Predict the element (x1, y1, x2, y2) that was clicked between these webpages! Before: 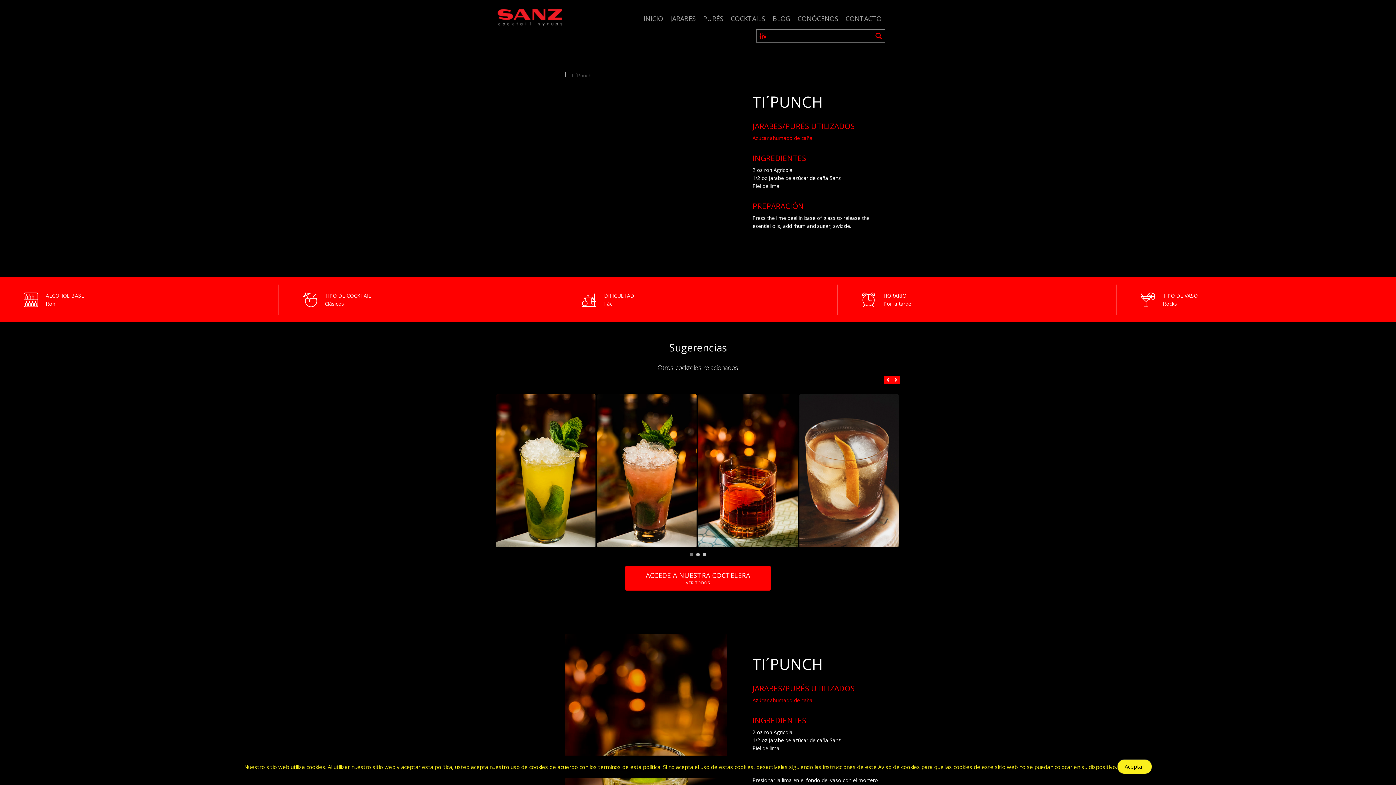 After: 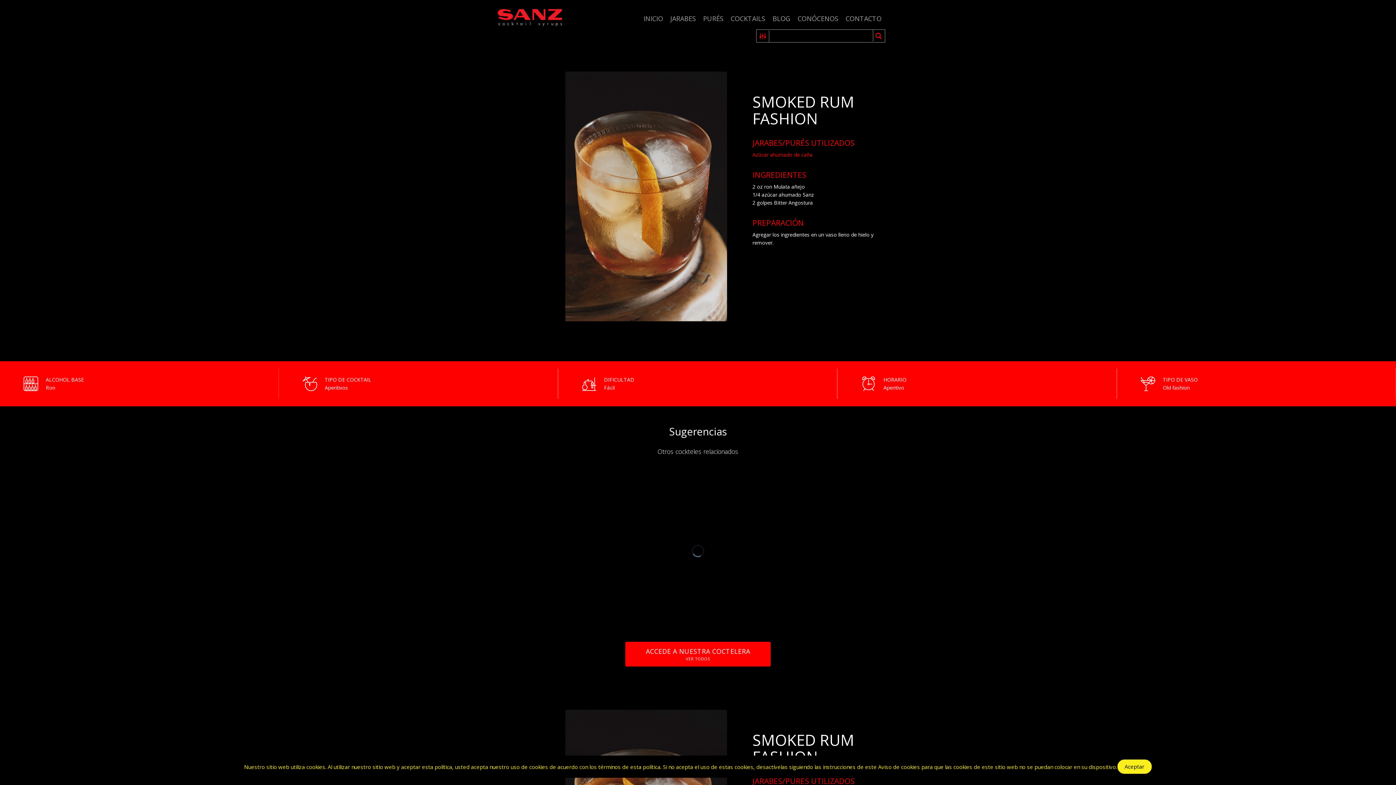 Action: bbox: (799, 394, 898, 547) label: Smoked Rum fashion
Alcohol base: Ron
Dificultad: Fácil
Horario: Aperitivo
Método: Directo
Tipo de cocktail: Aperitivos